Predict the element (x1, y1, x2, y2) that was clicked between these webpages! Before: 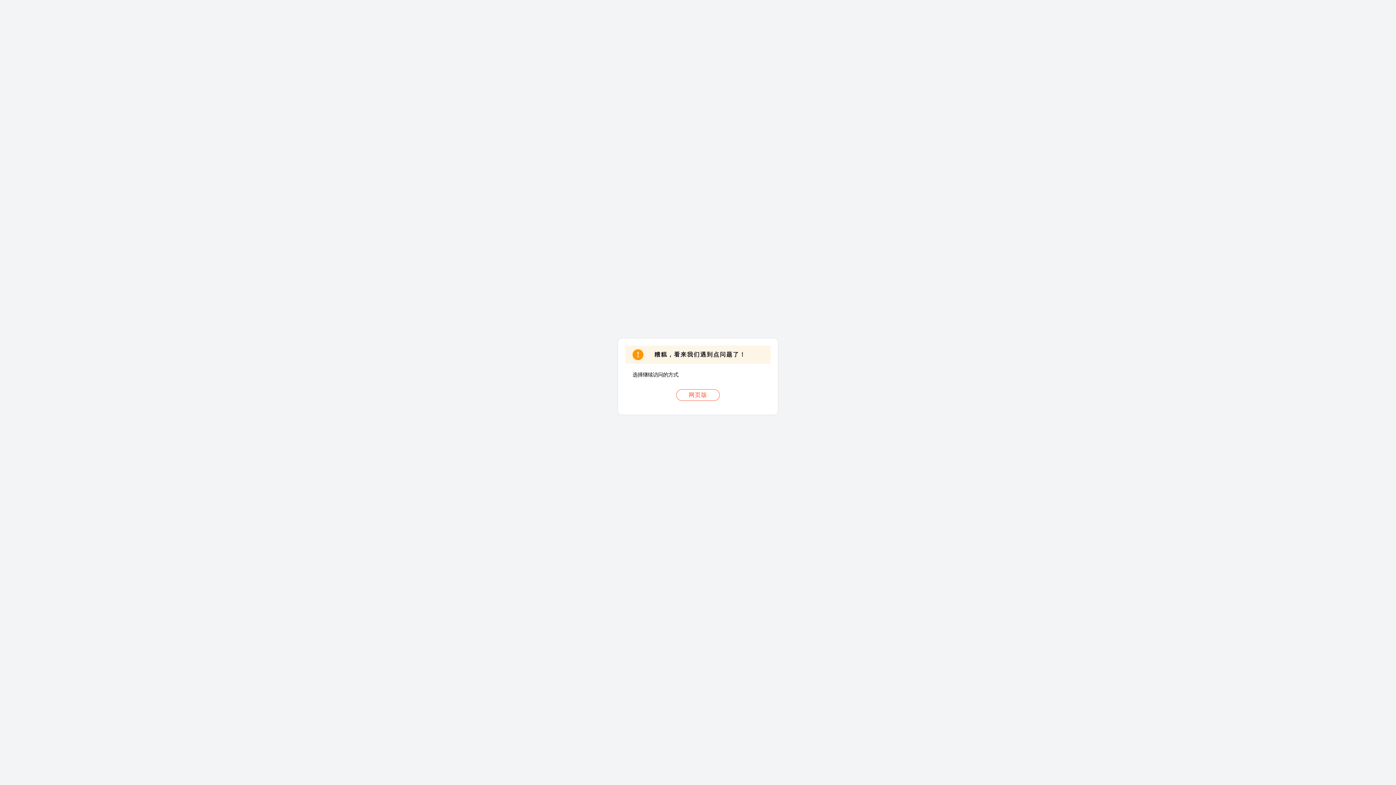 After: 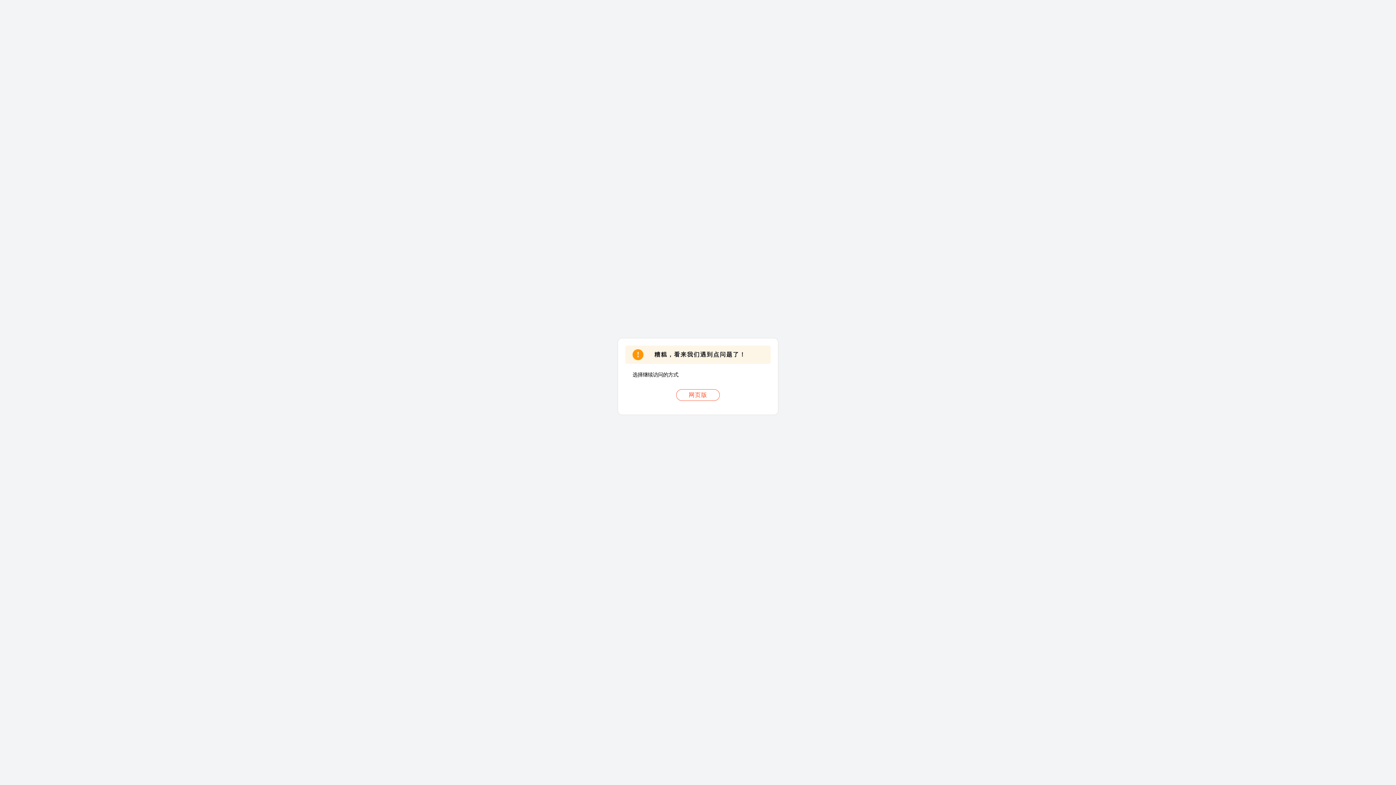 Action: label: 网页版 bbox: (676, 389, 720, 401)